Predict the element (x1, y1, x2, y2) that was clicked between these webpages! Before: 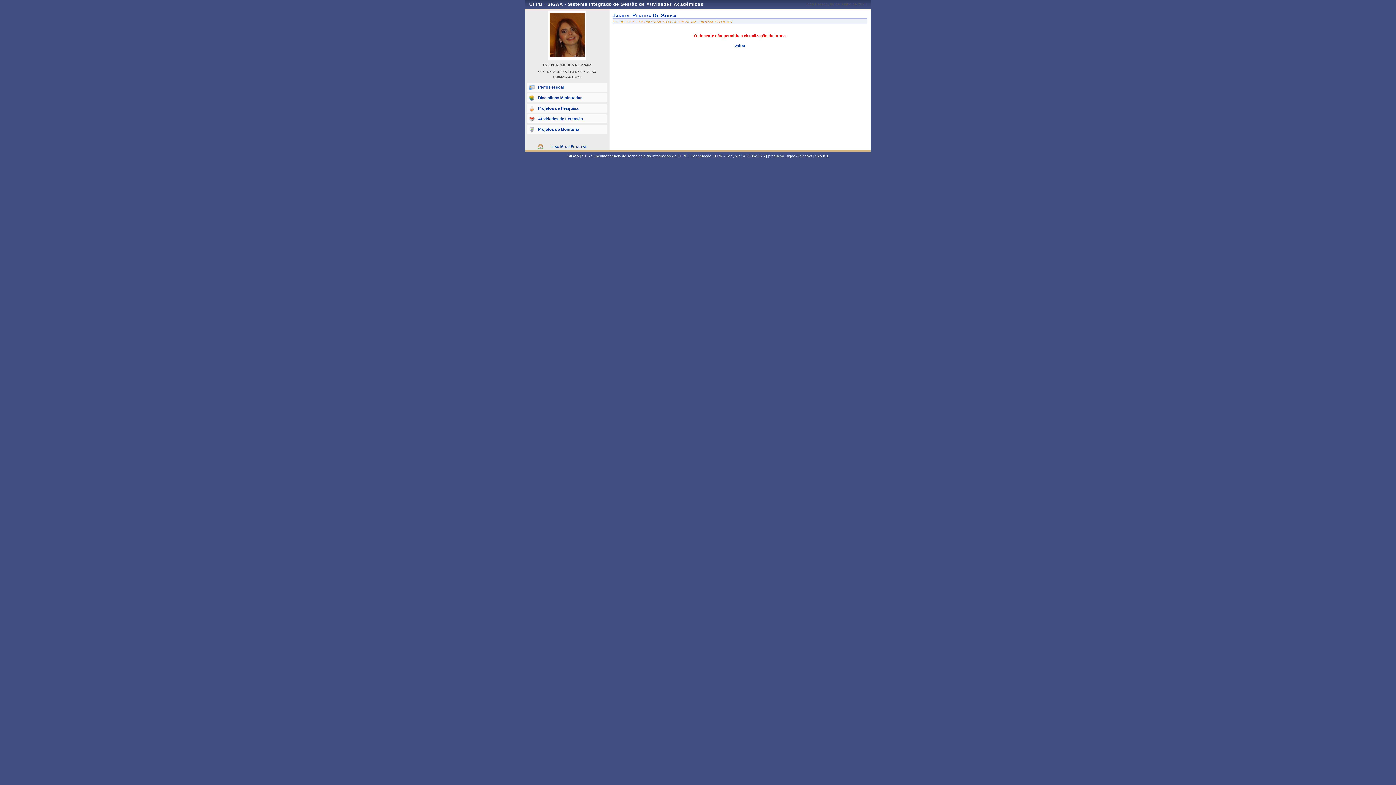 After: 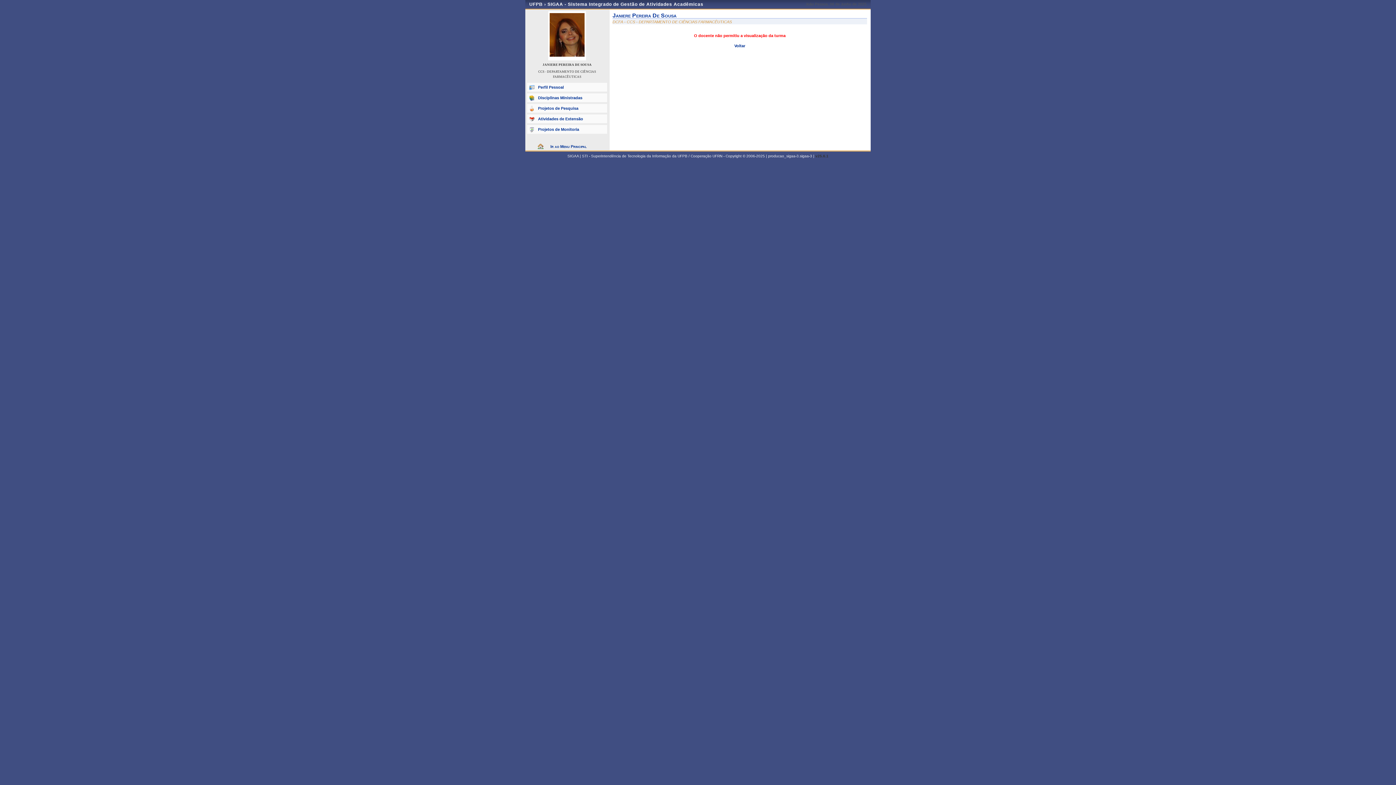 Action: bbox: (815, 154, 828, 158) label: v25.6.1